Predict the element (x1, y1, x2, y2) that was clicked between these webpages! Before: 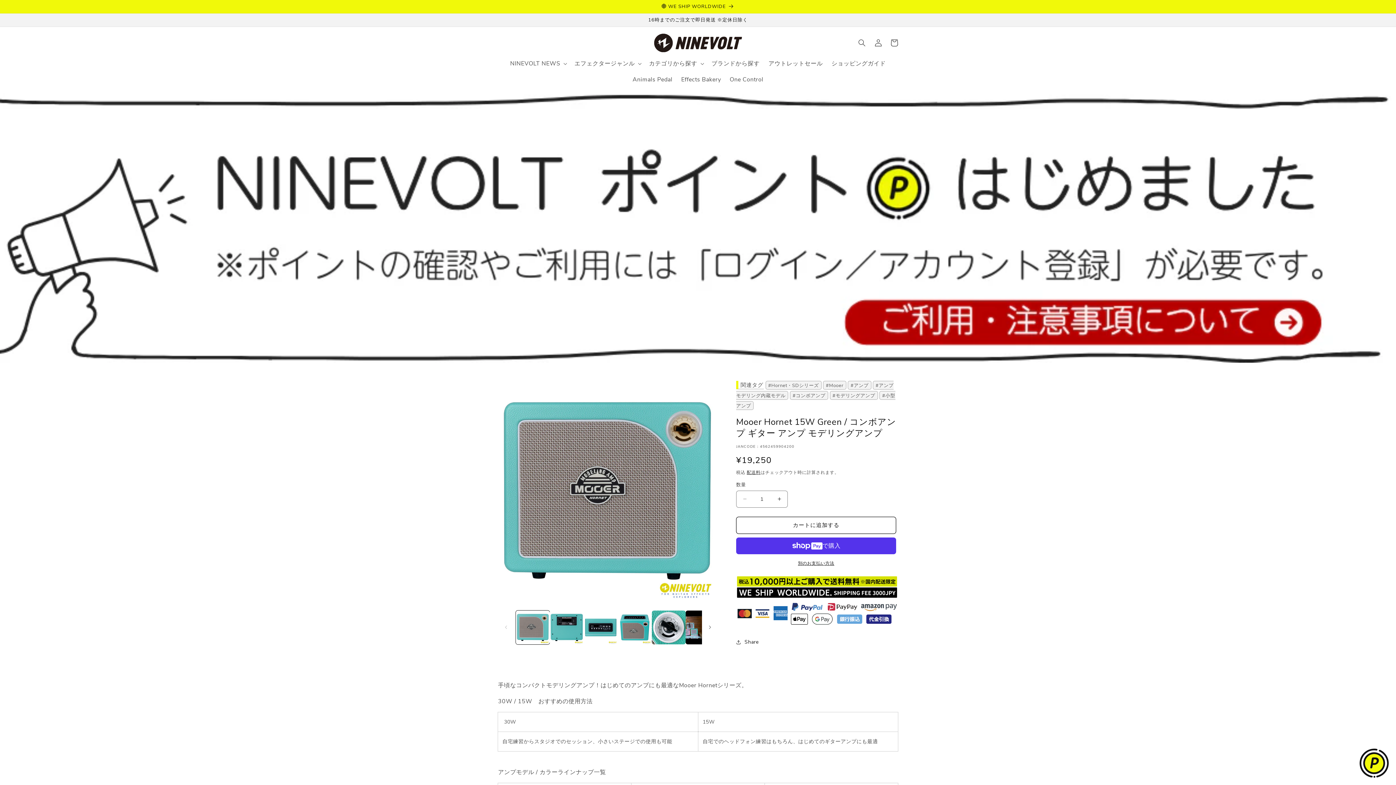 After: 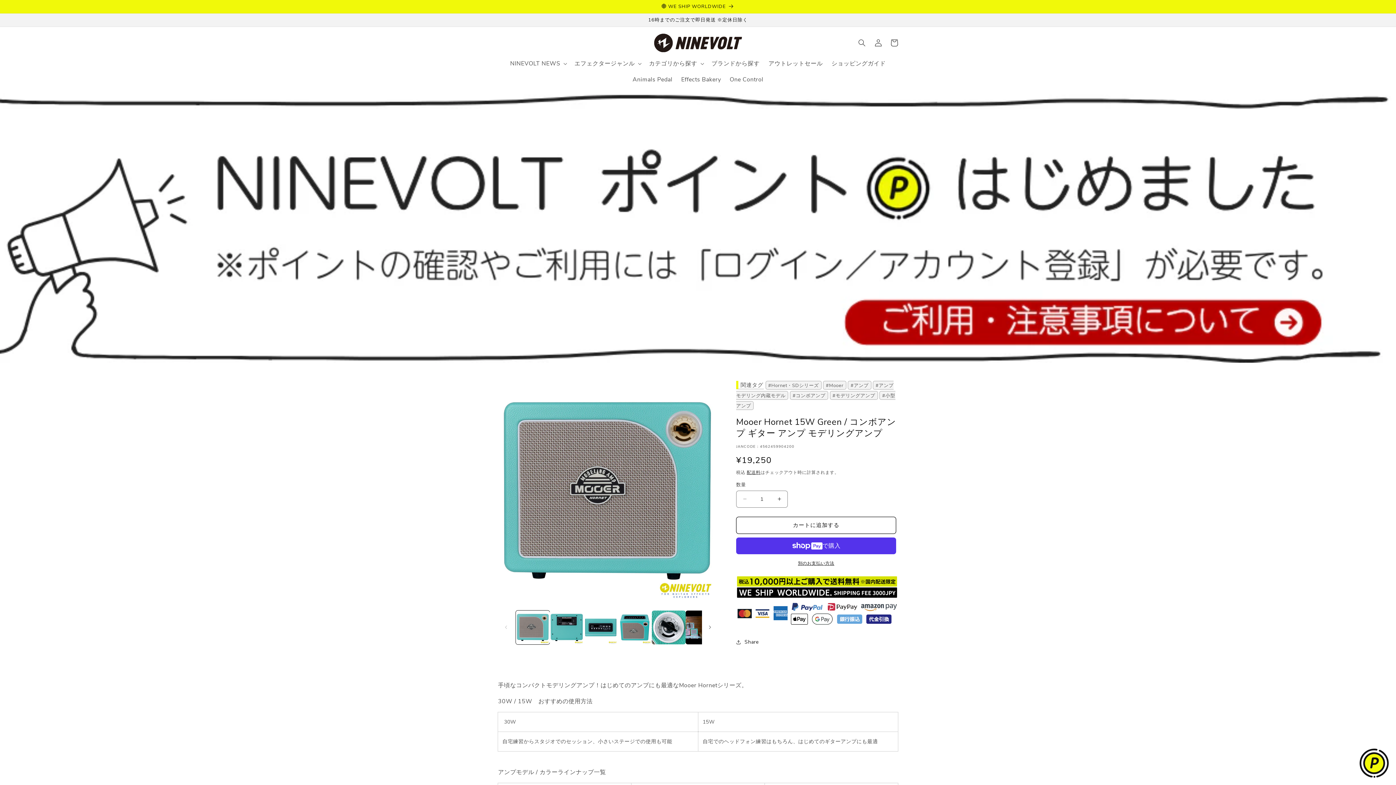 Action: bbox: (0, 353, 1396, 361)